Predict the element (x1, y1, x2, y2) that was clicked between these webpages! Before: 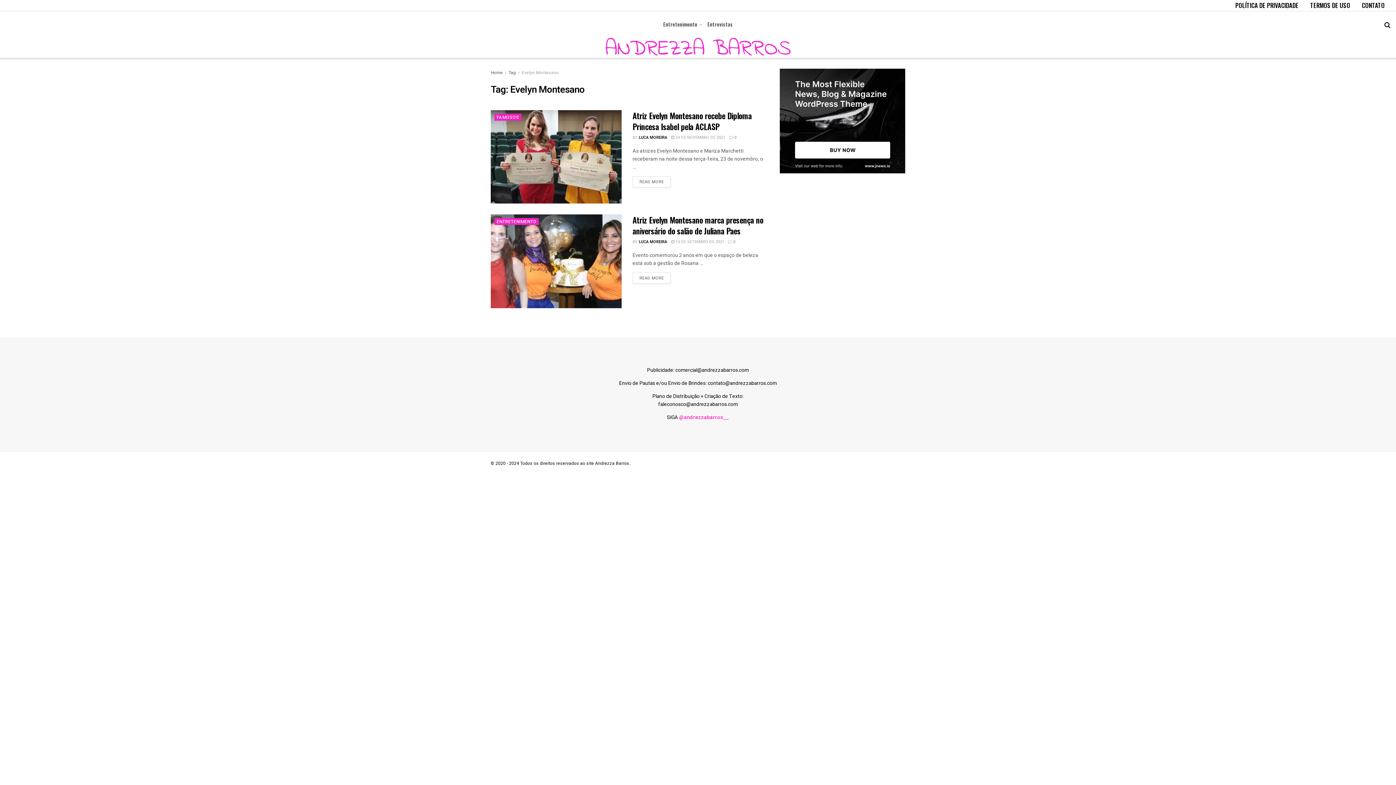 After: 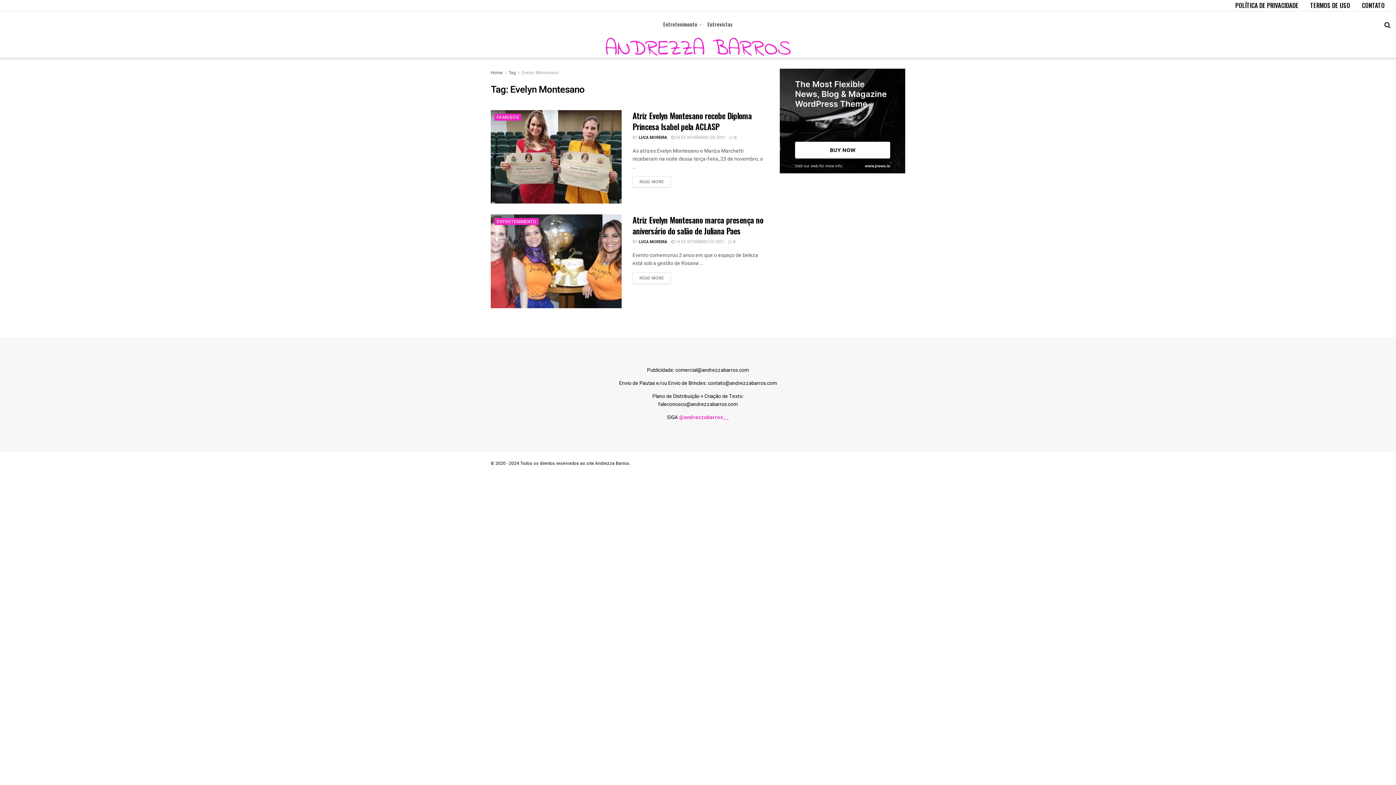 Action: label: Tag bbox: (508, 69, 516, 76)